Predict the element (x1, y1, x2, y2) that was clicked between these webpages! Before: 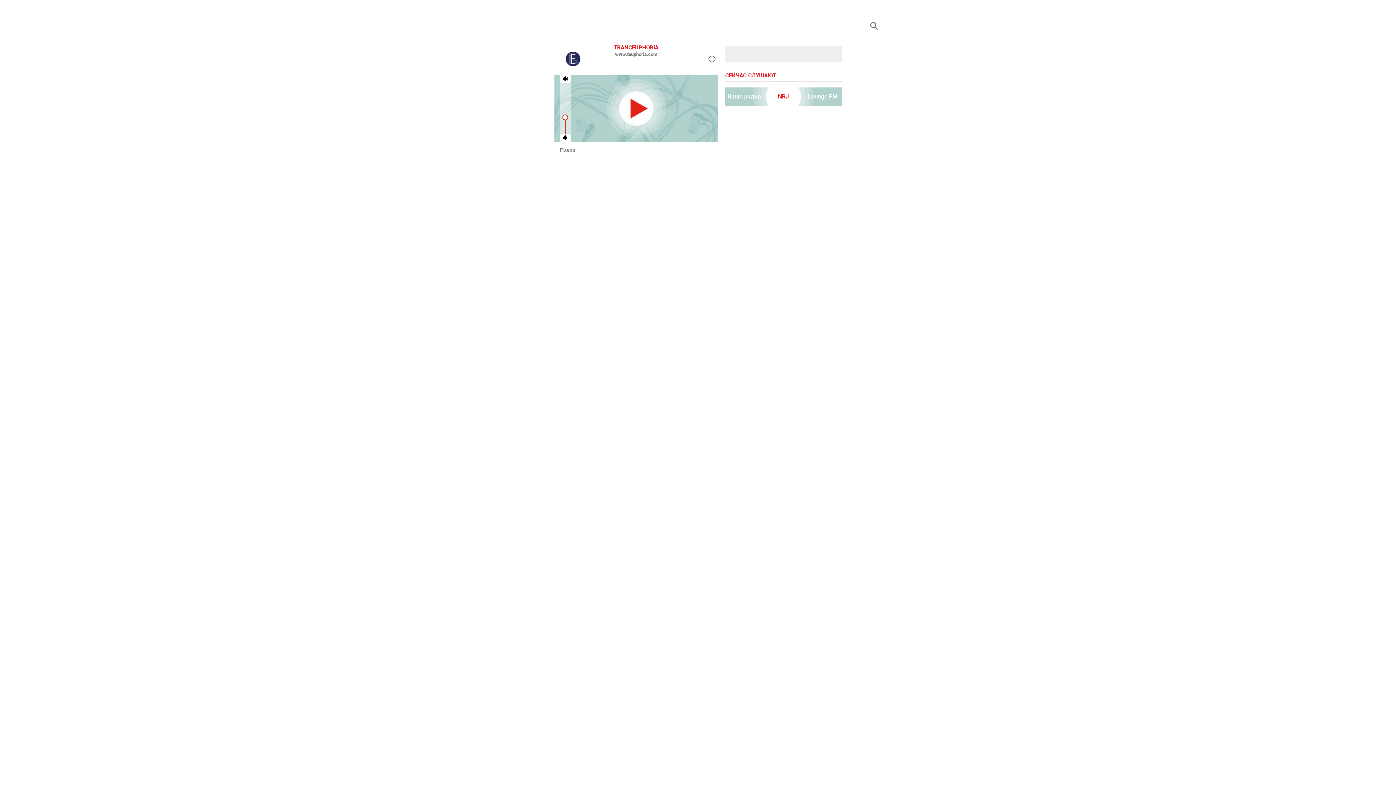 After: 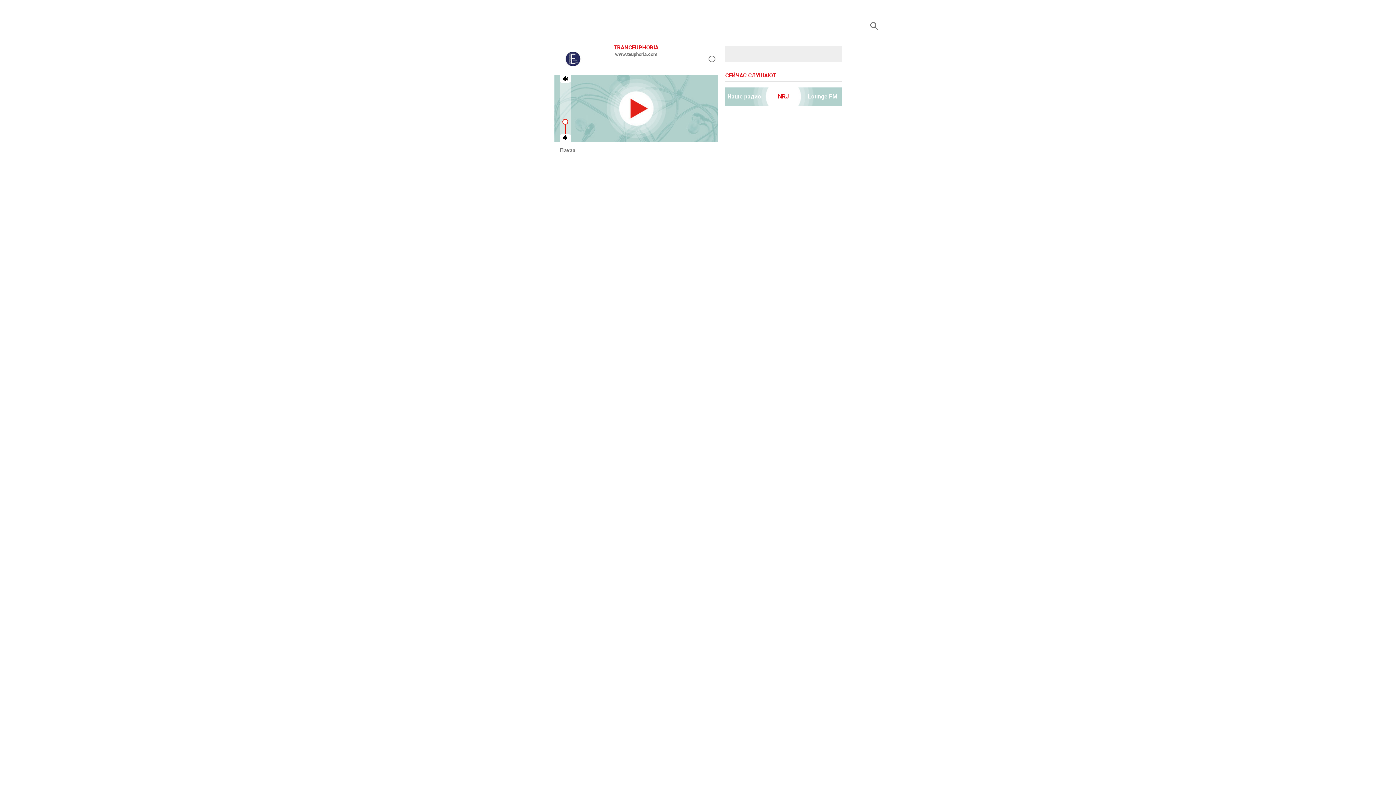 Action: bbox: (556, 133, 574, 142)